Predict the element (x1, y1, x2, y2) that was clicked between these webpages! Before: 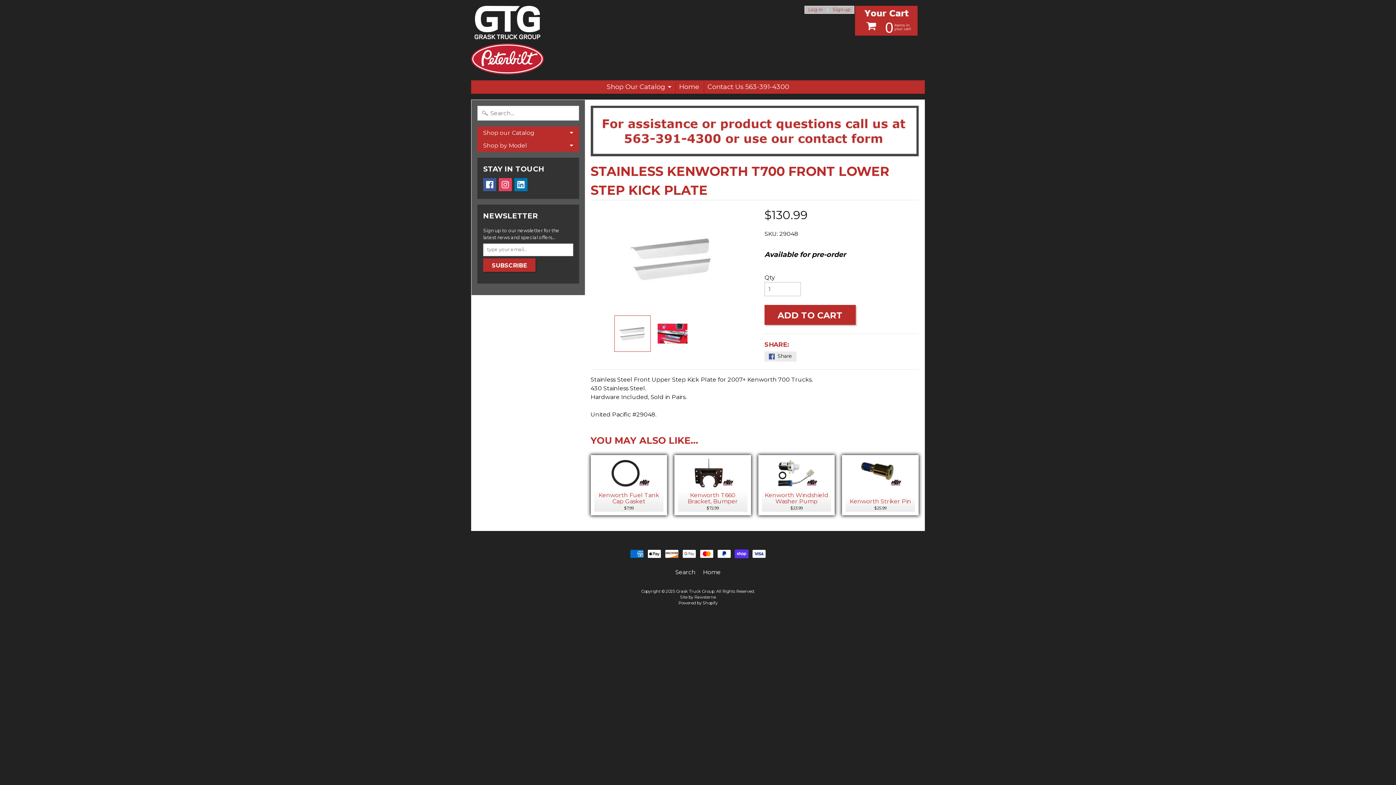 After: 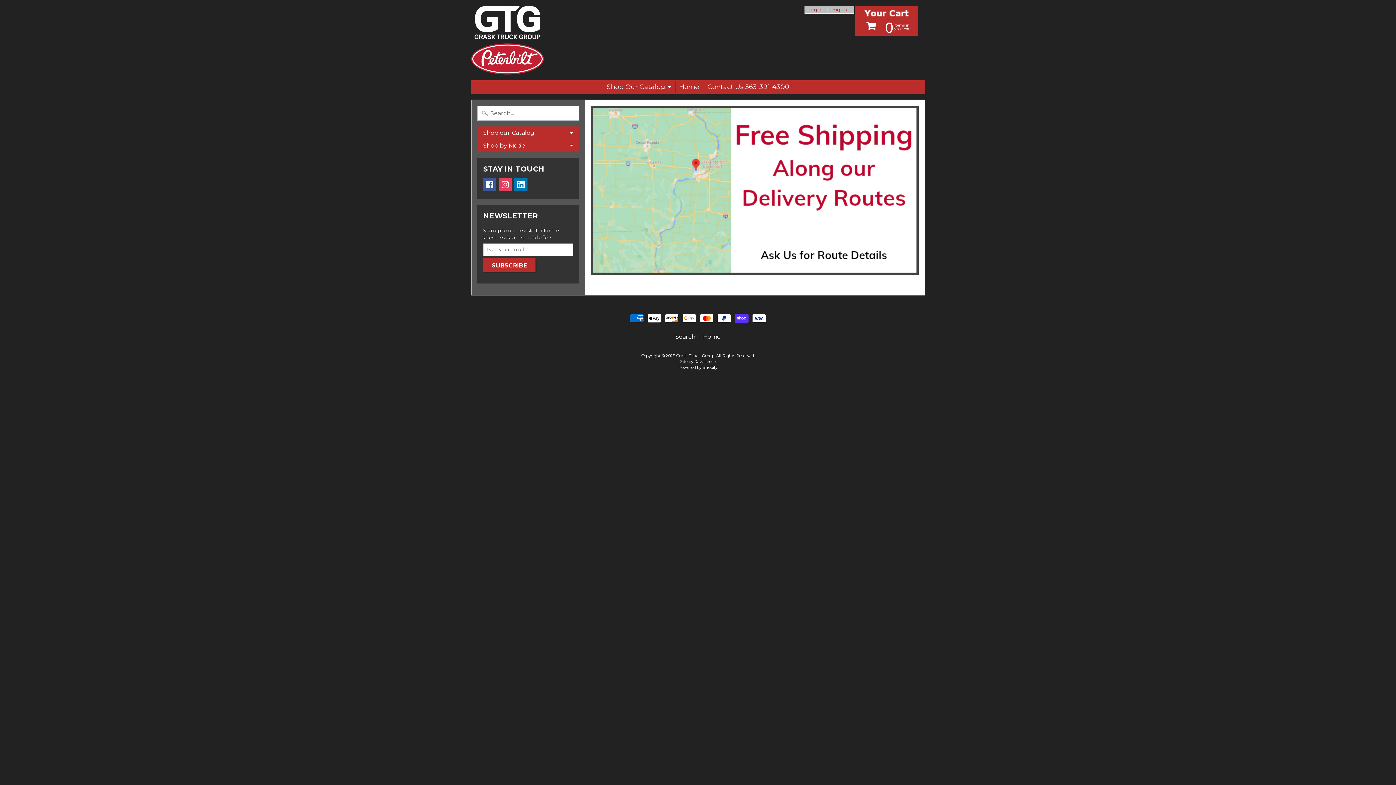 Action: bbox: (471, 5, 544, 74)